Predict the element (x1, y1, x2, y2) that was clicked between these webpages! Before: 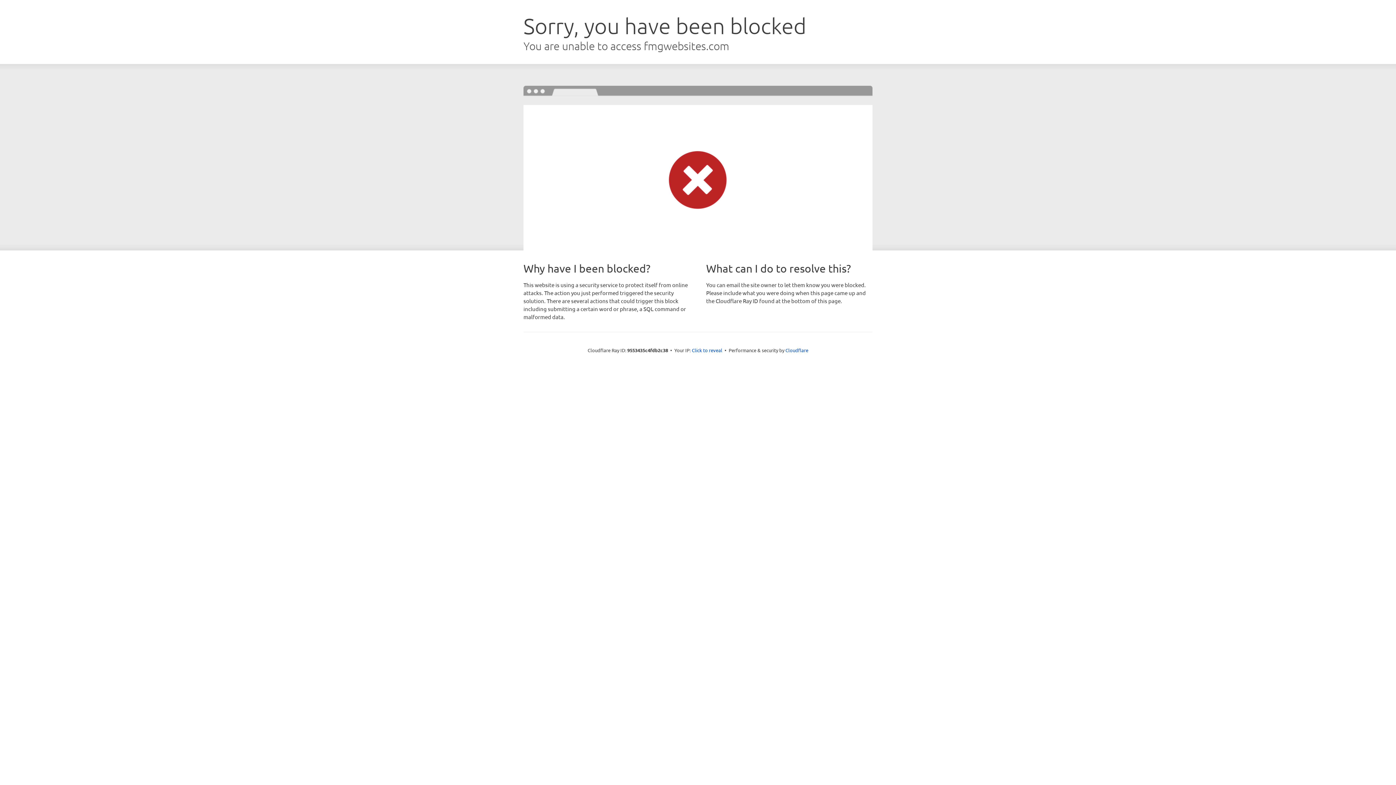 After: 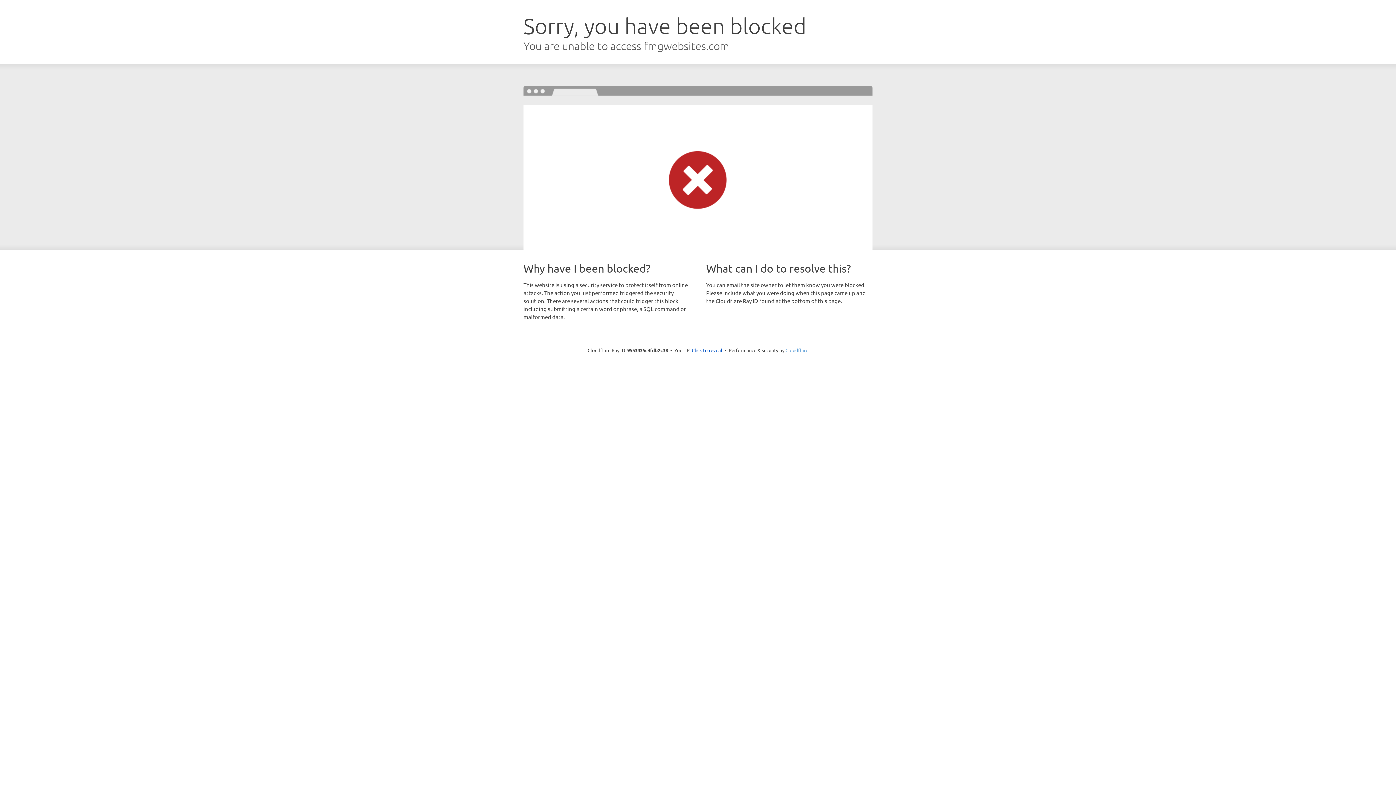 Action: label: Cloudflare bbox: (785, 347, 808, 353)